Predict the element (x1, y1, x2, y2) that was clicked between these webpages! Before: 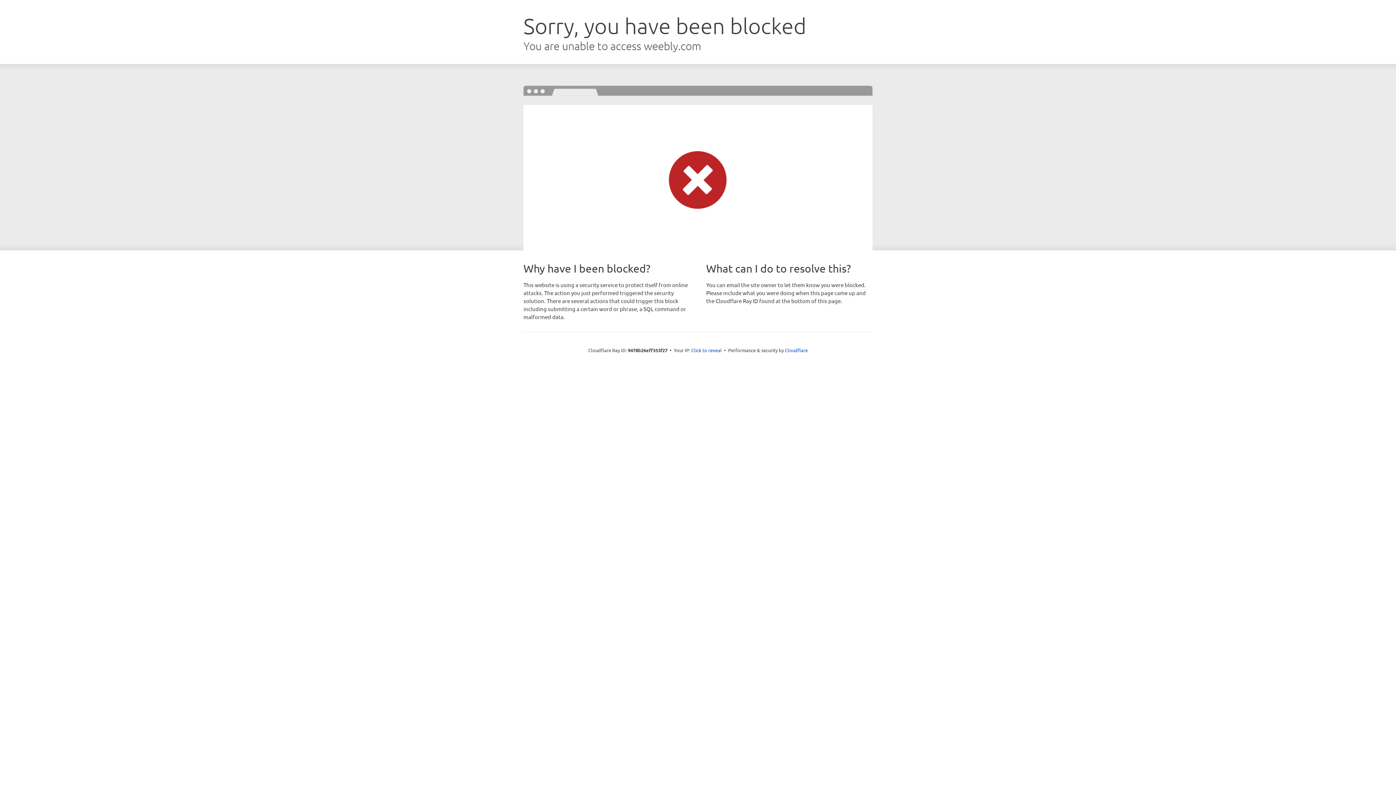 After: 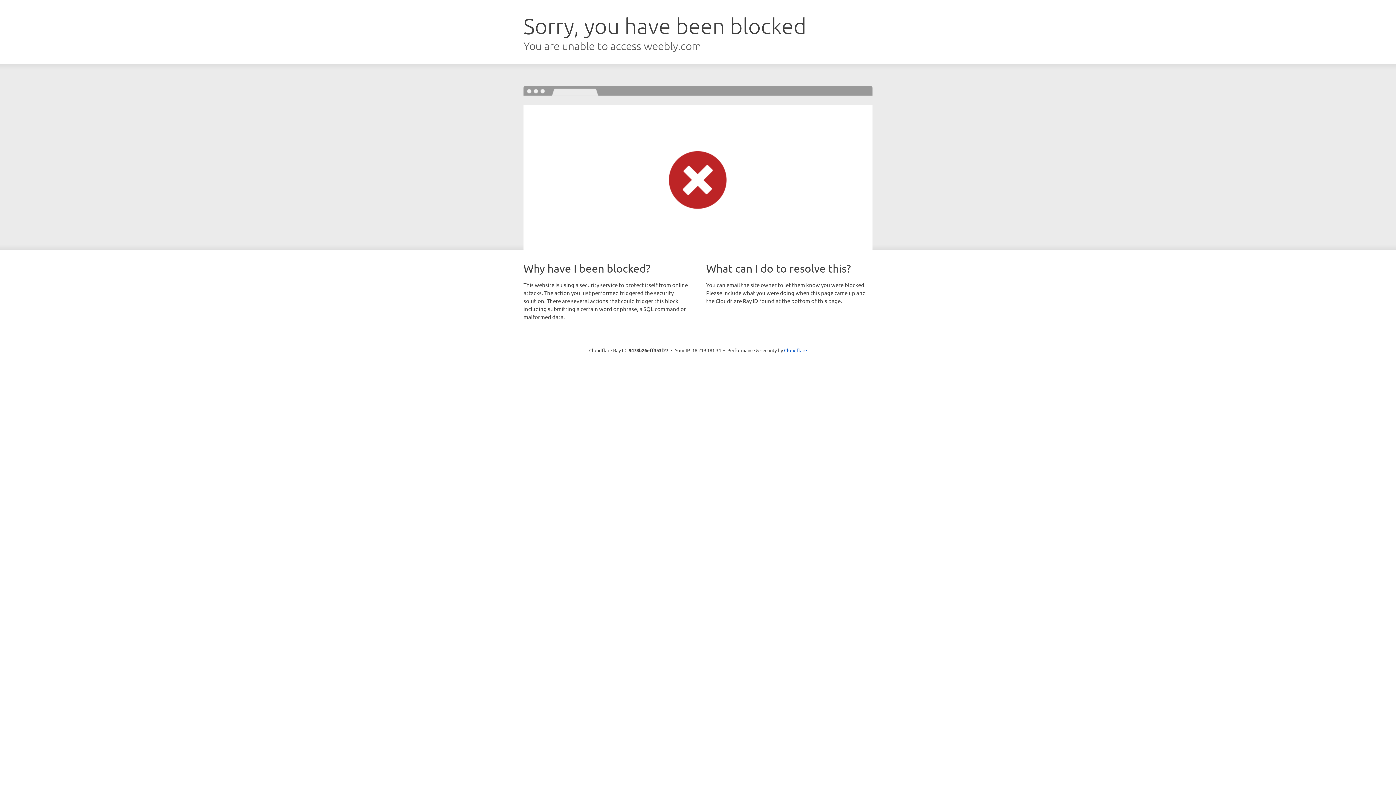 Action: bbox: (691, 346, 722, 353) label: Click to reveal